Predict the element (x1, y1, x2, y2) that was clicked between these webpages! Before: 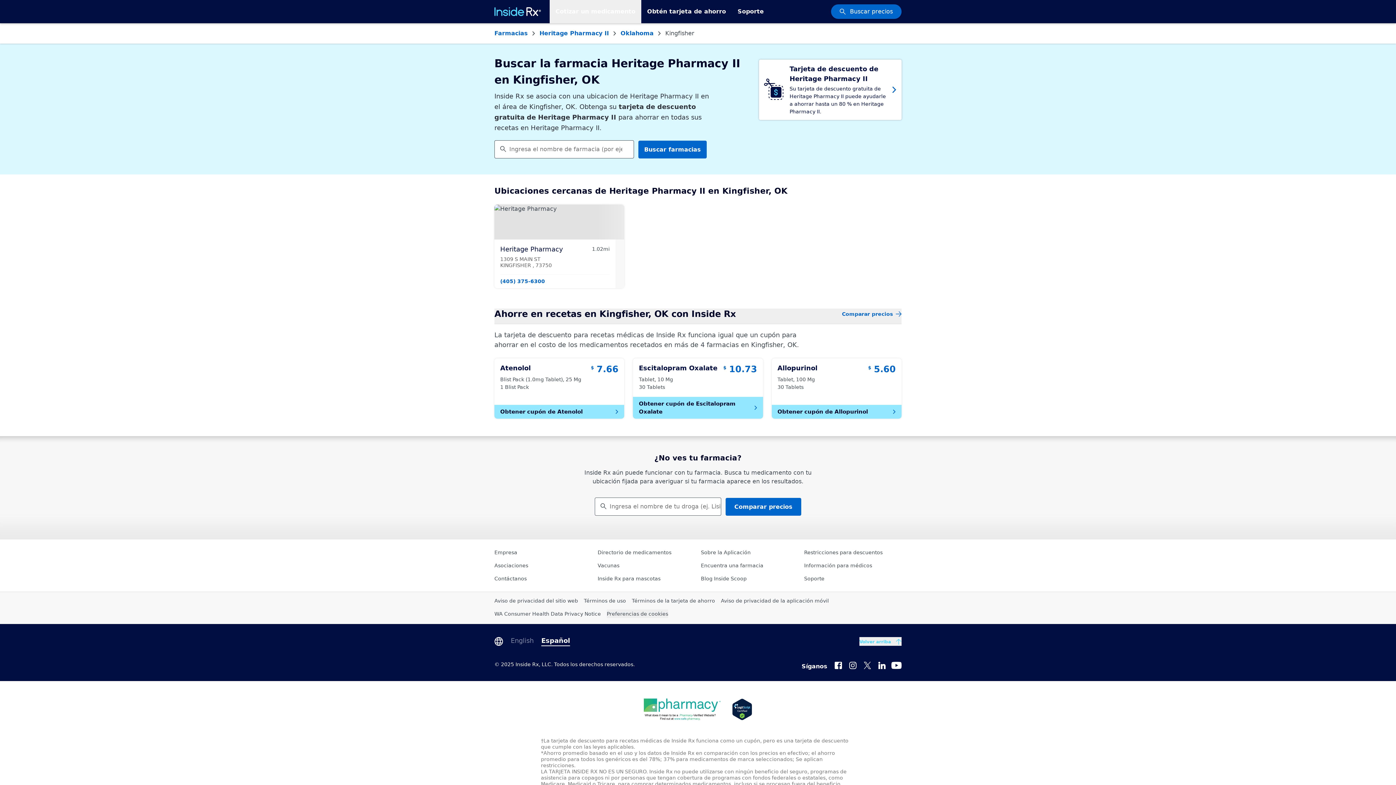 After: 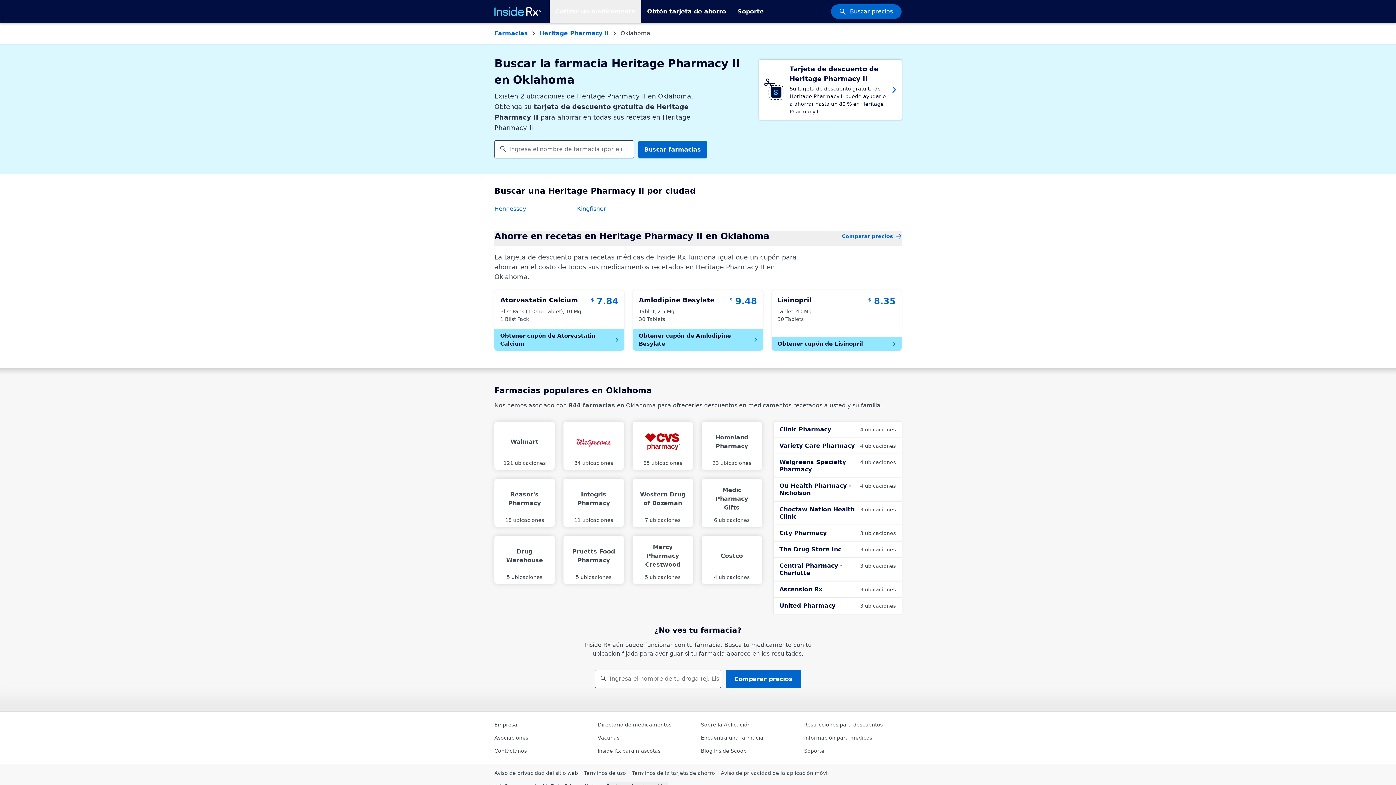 Action: label: Oklahoma bbox: (620, 29, 653, 37)